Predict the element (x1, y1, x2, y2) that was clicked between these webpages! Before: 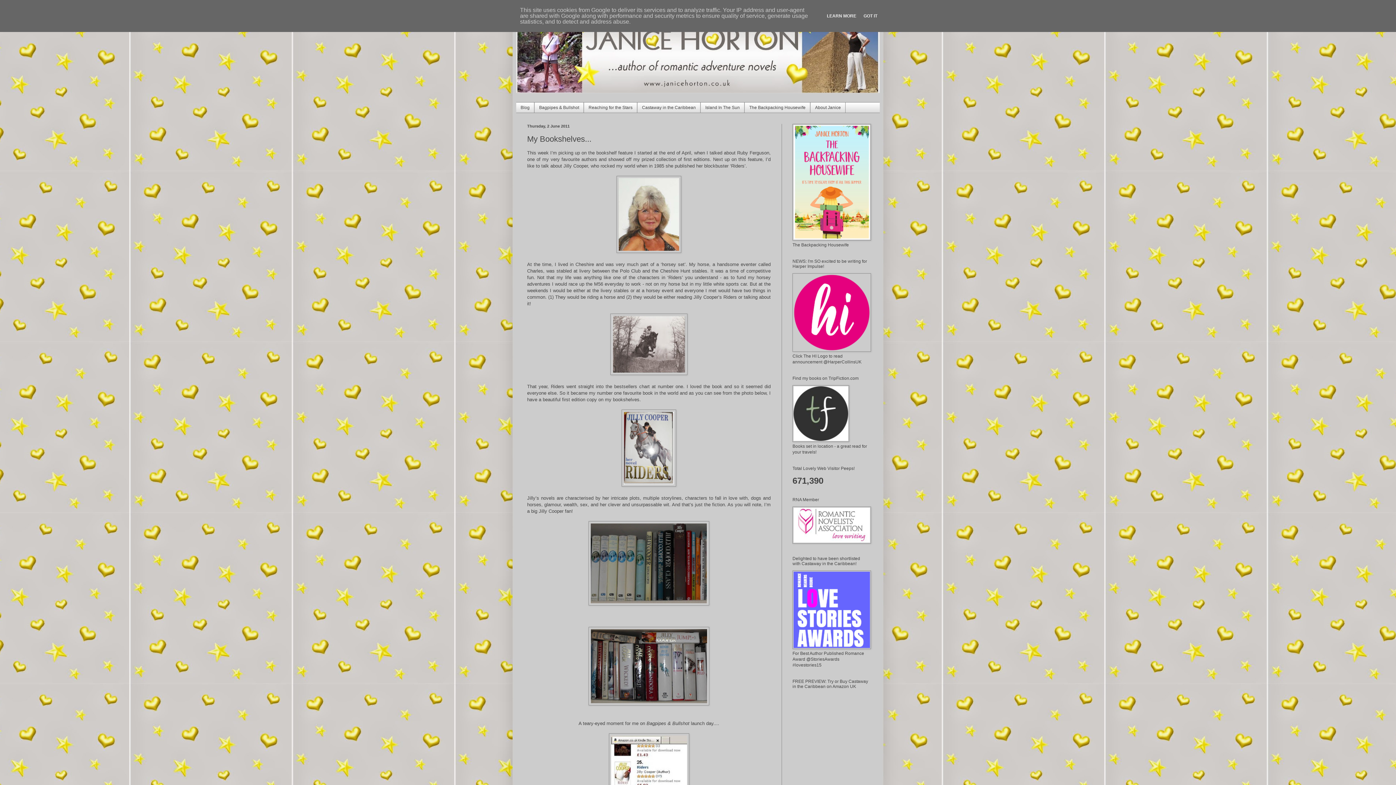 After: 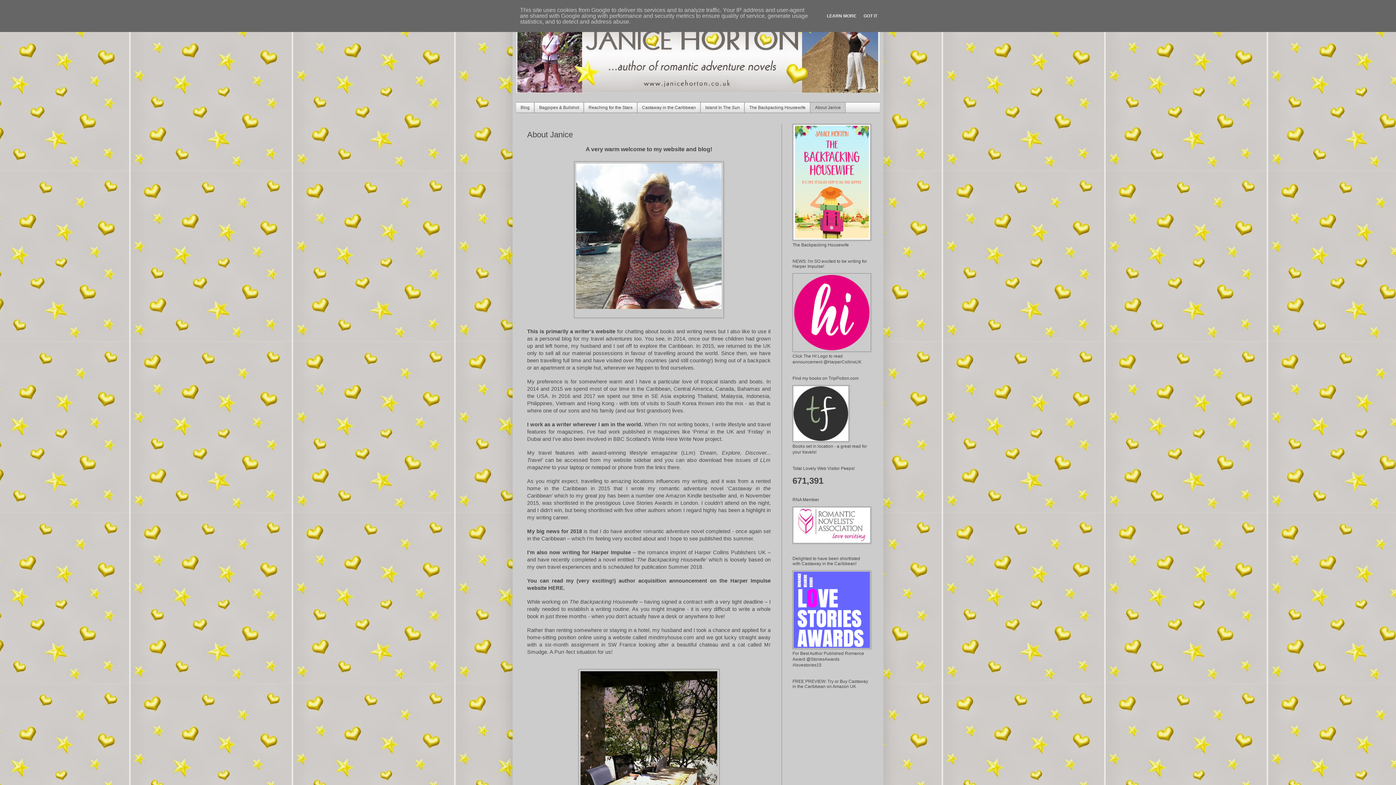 Action: bbox: (810, 102, 845, 112) label: About Janice